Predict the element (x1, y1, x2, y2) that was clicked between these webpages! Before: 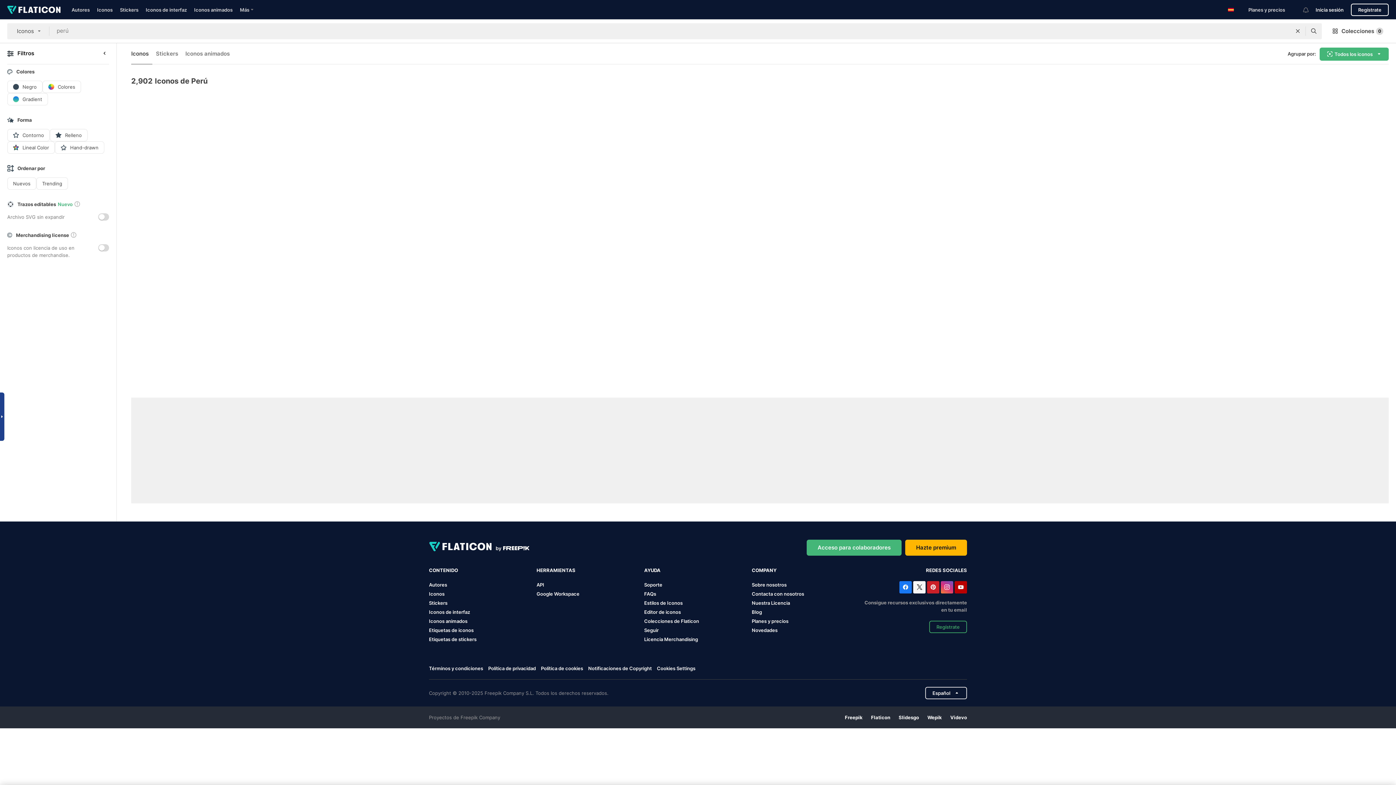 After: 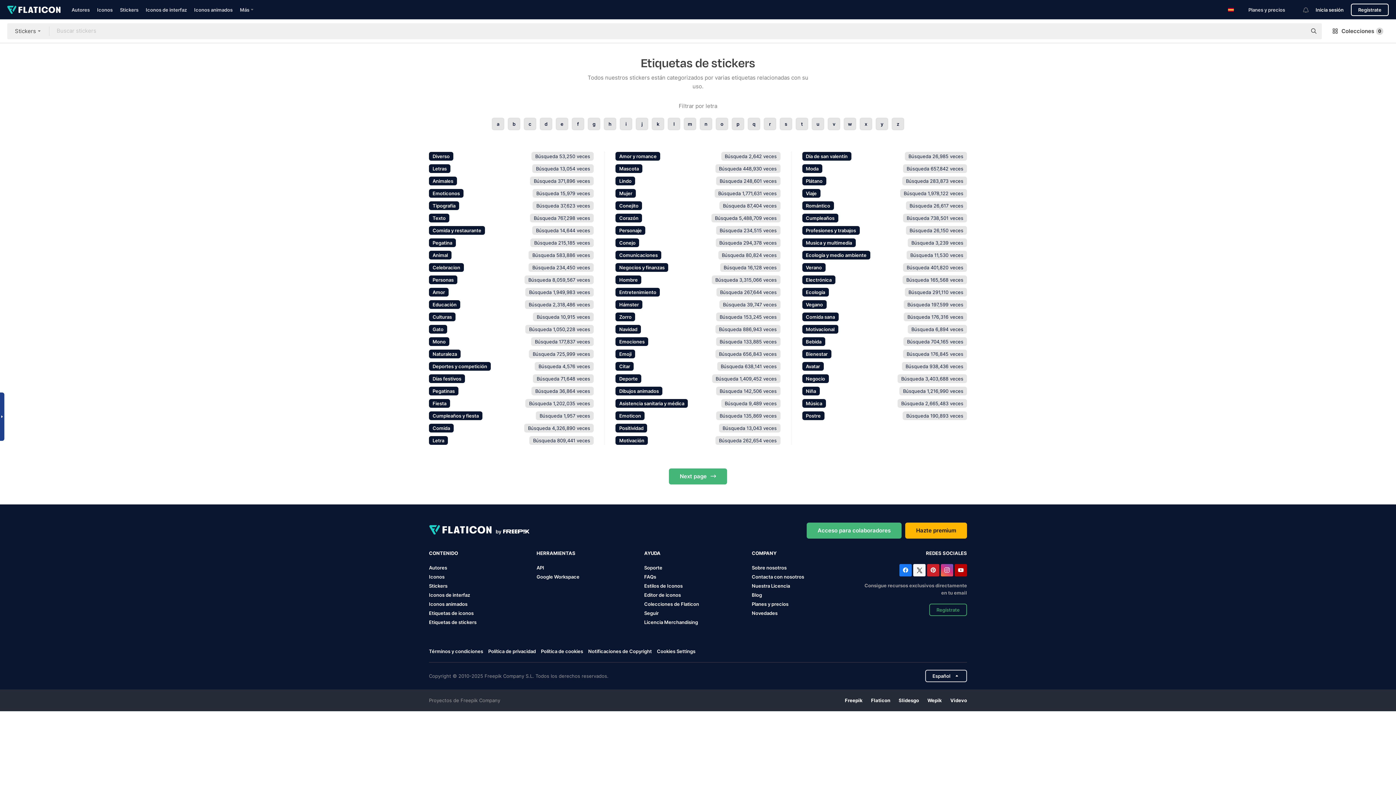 Action: bbox: (429, 636, 476, 642) label: Etiquetas de stickers